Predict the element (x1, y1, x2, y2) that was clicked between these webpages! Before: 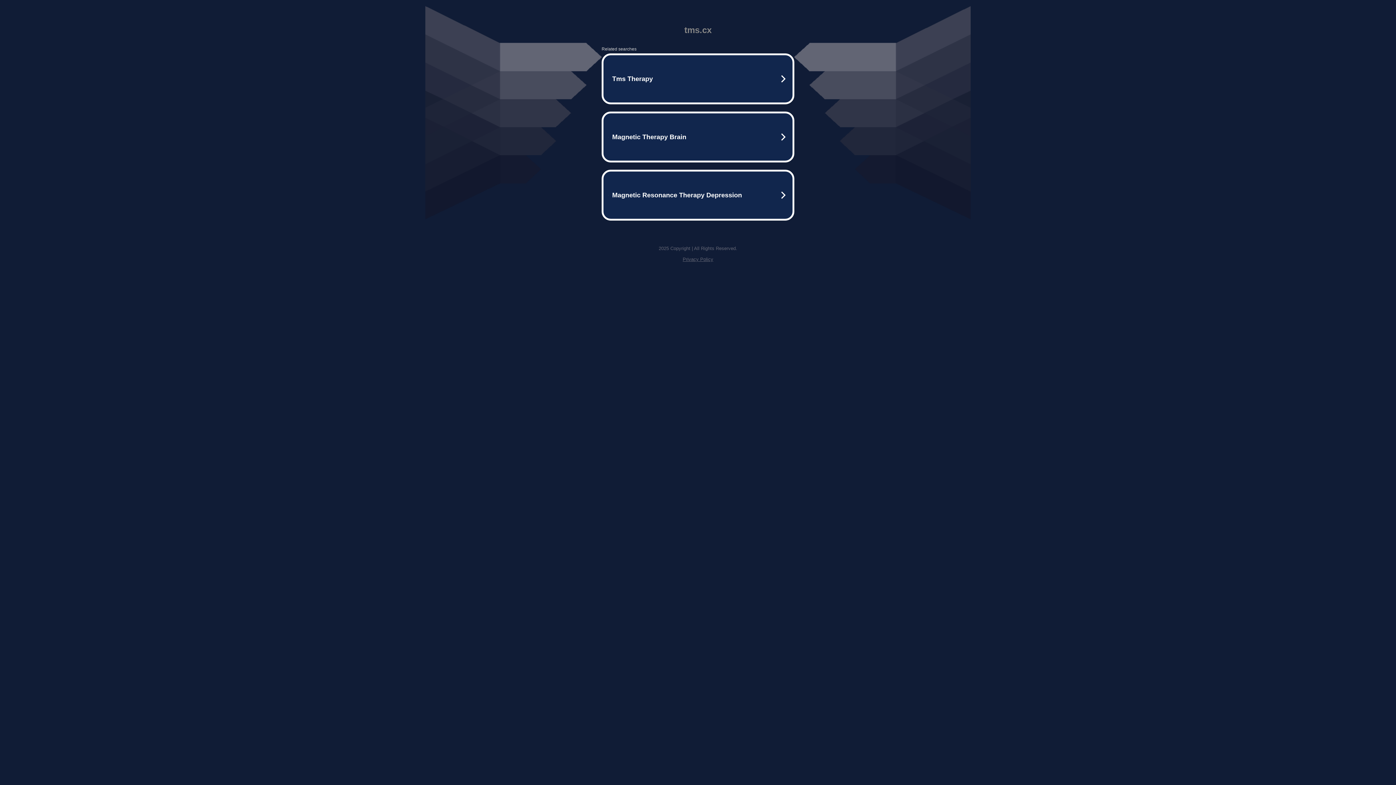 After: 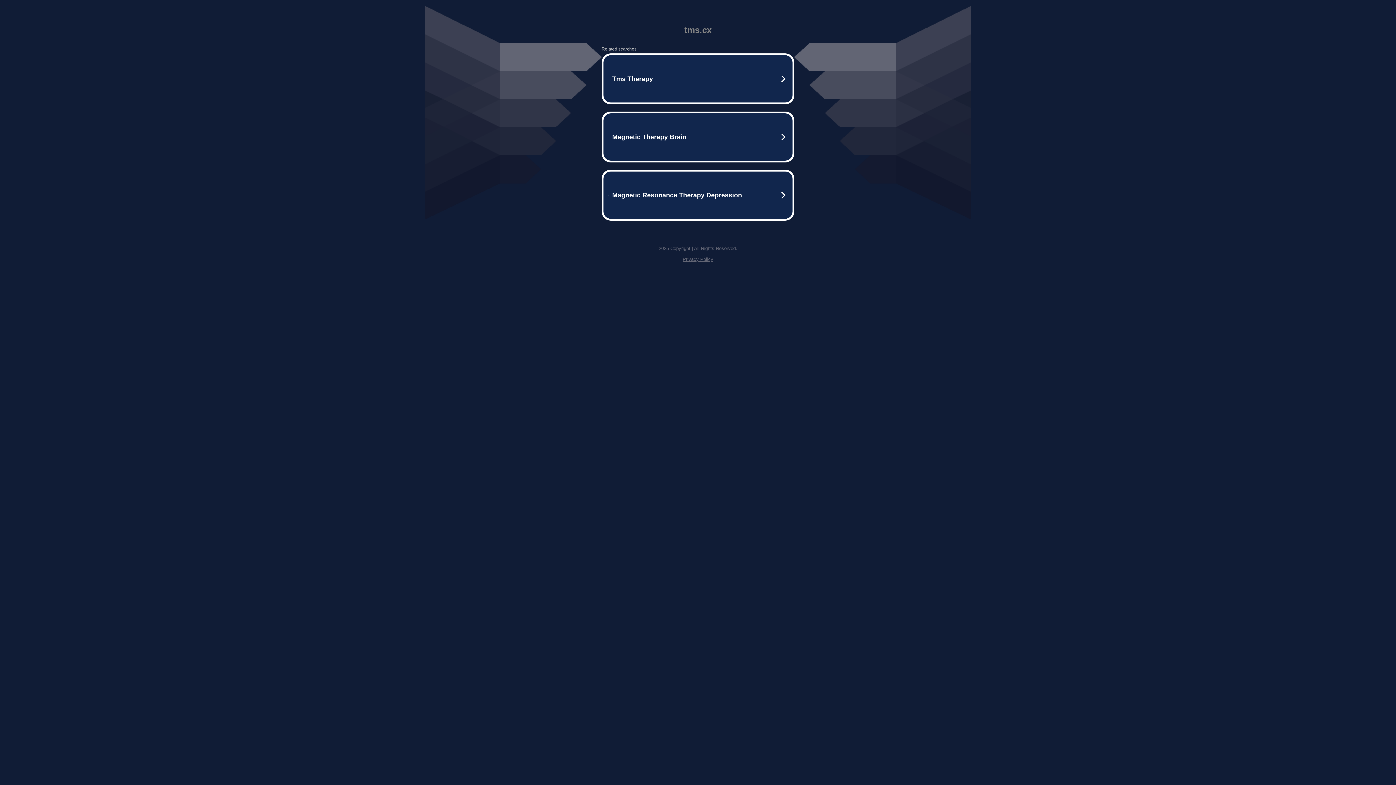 Action: label: Privacy Policy bbox: (682, 256, 713, 262)